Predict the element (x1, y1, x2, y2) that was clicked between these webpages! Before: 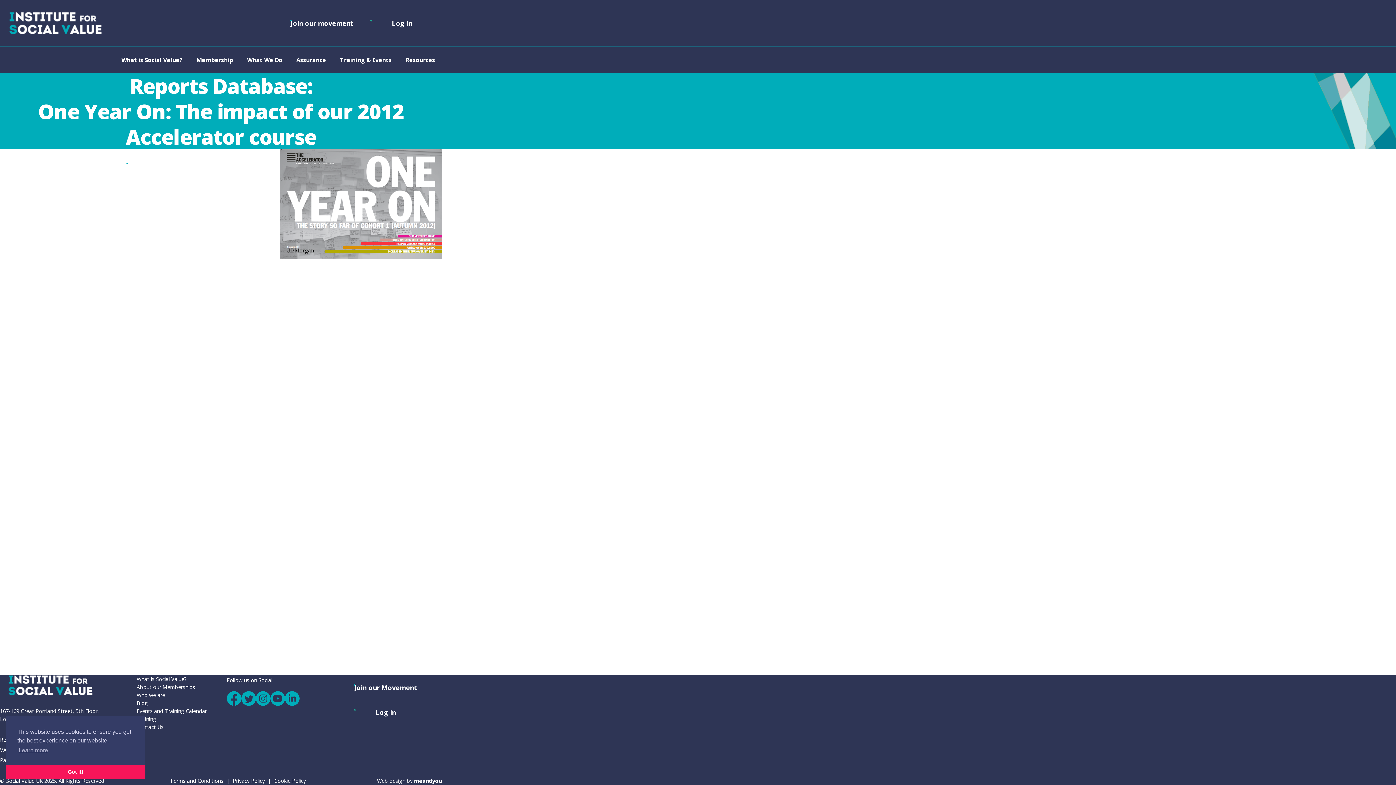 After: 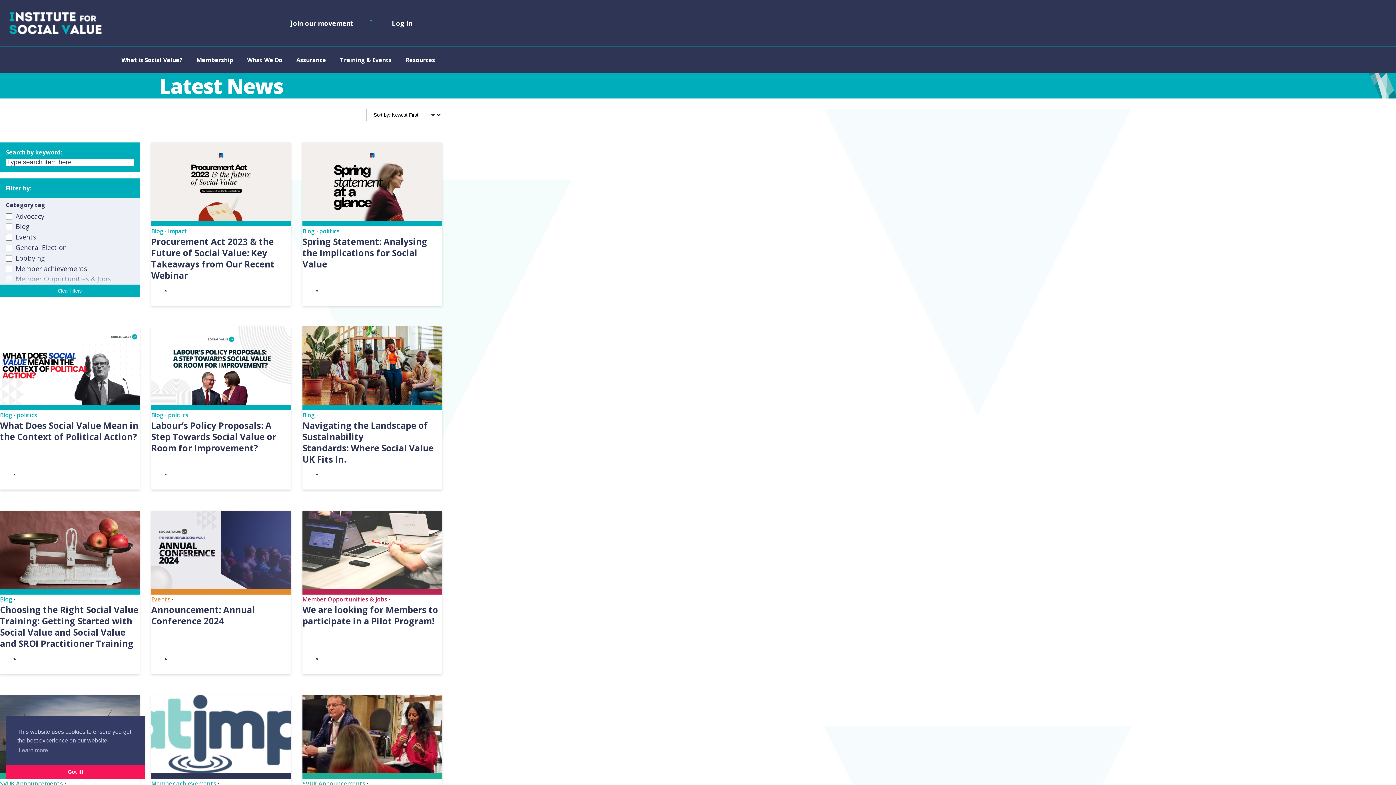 Action: label: Blog bbox: (136, 699, 148, 706)